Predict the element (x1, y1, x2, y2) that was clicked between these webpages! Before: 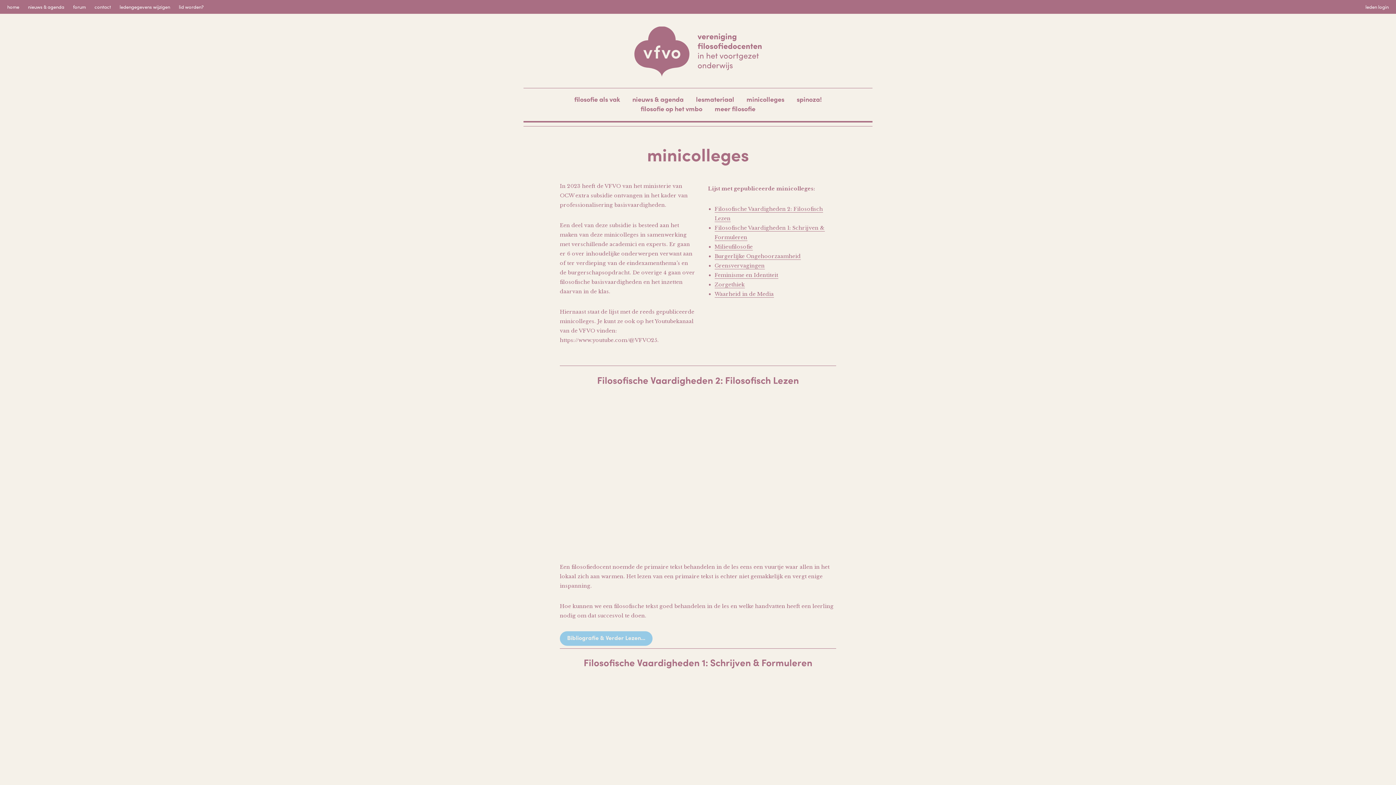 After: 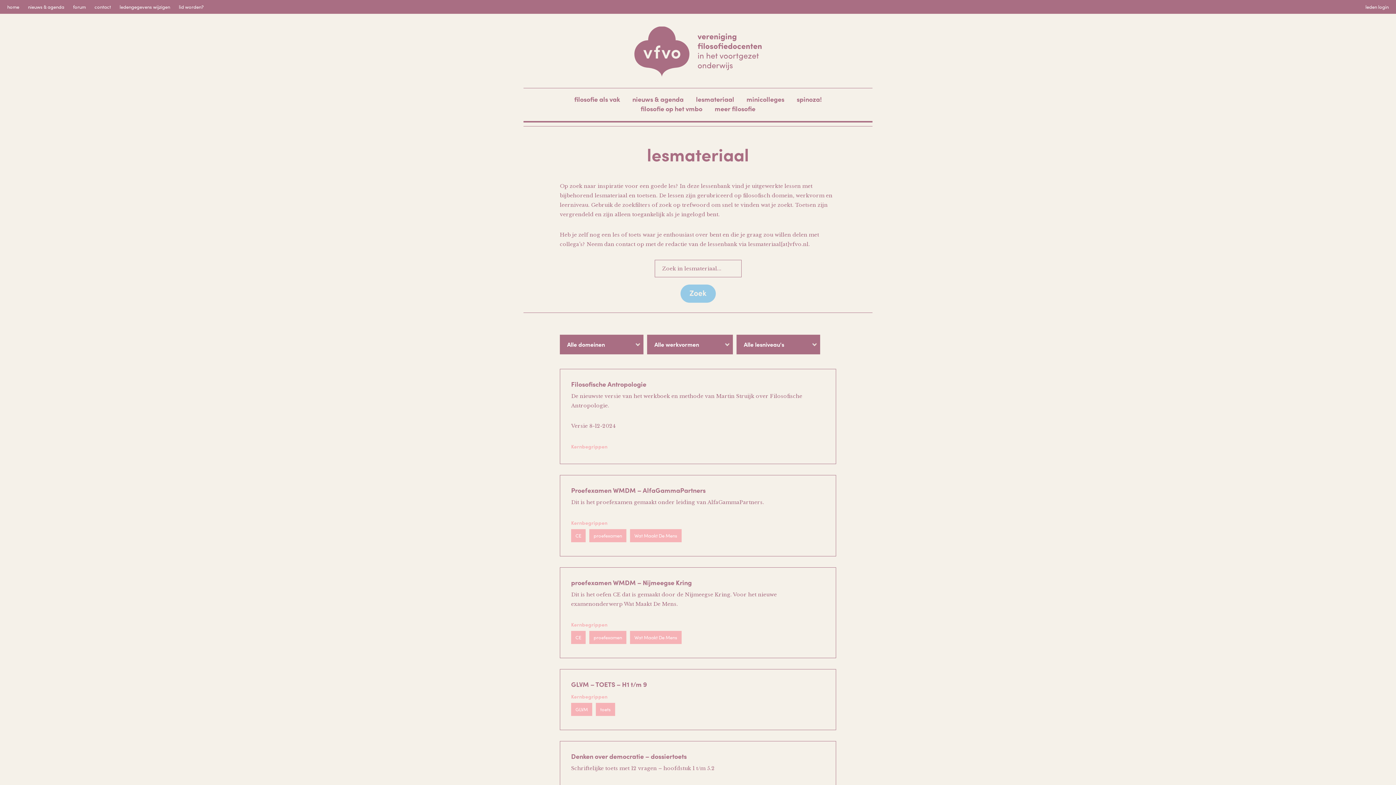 Action: bbox: (696, 94, 734, 103) label: lesmateriaal